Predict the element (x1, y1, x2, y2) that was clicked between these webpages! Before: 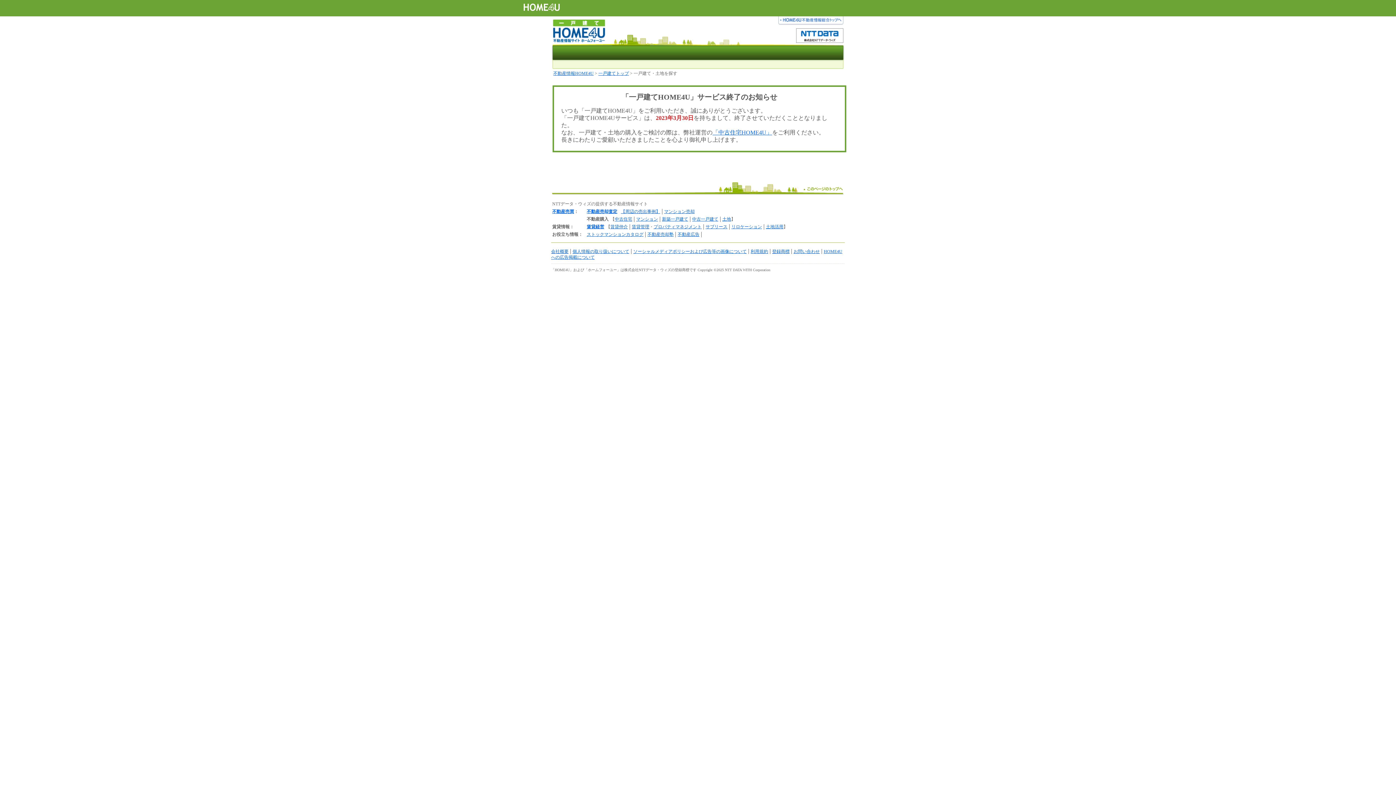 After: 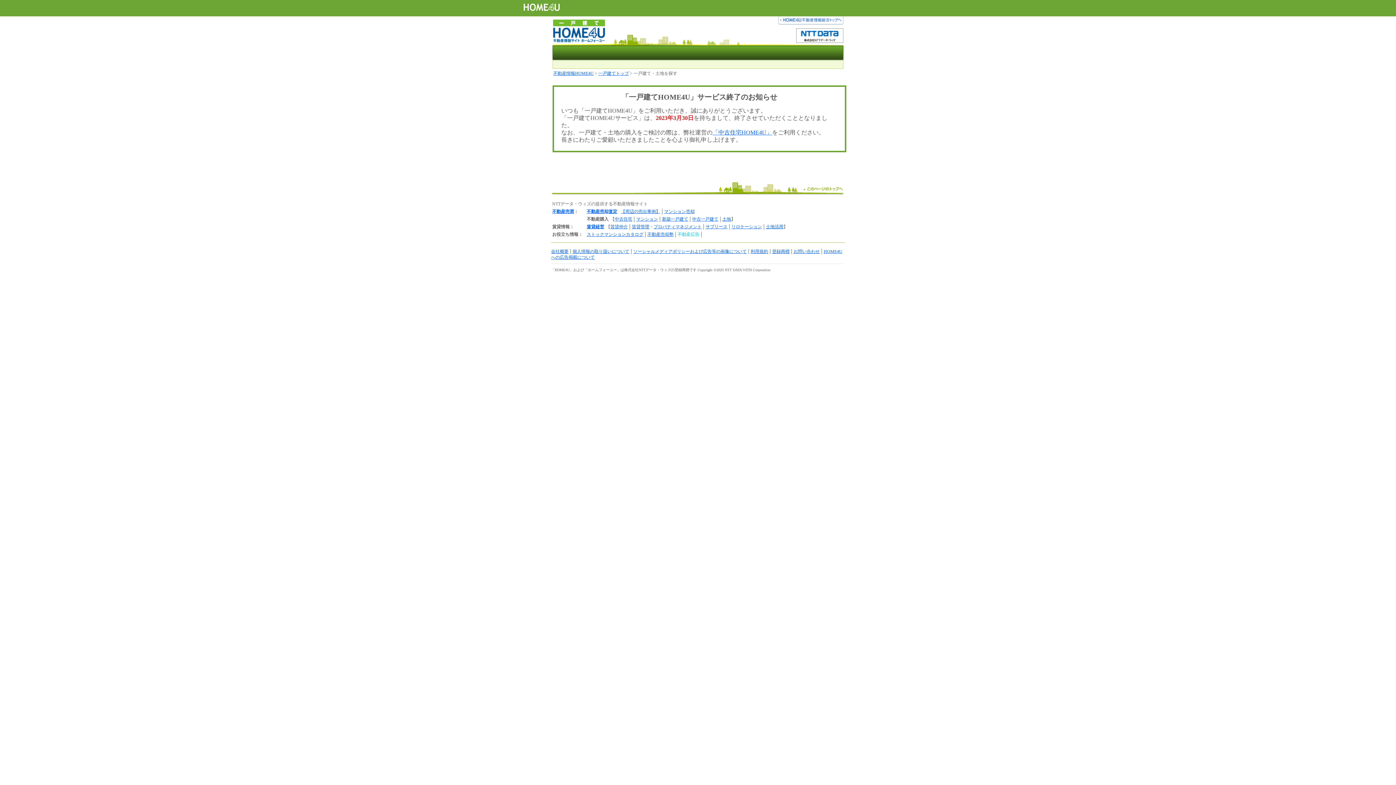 Action: label: 不動産広告 bbox: (677, 232, 699, 237)